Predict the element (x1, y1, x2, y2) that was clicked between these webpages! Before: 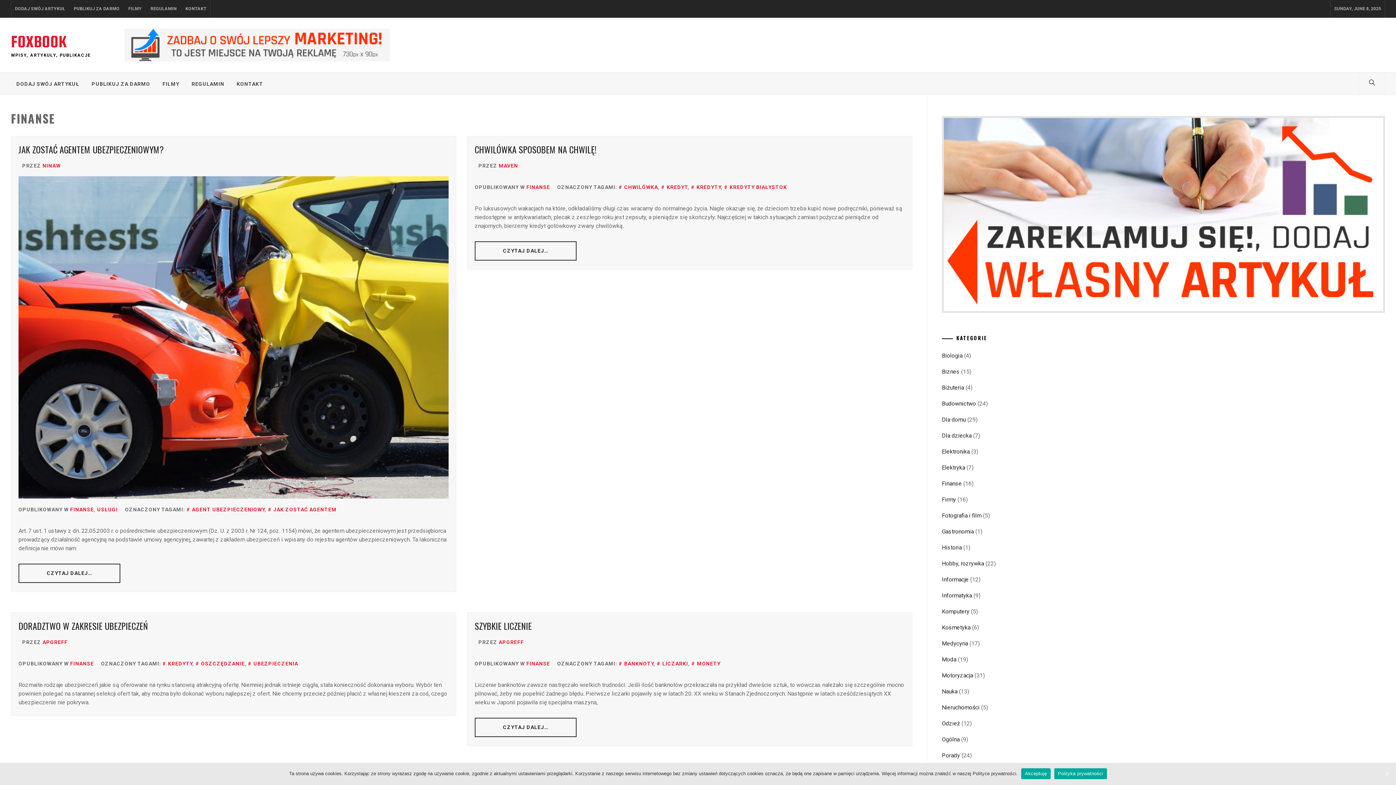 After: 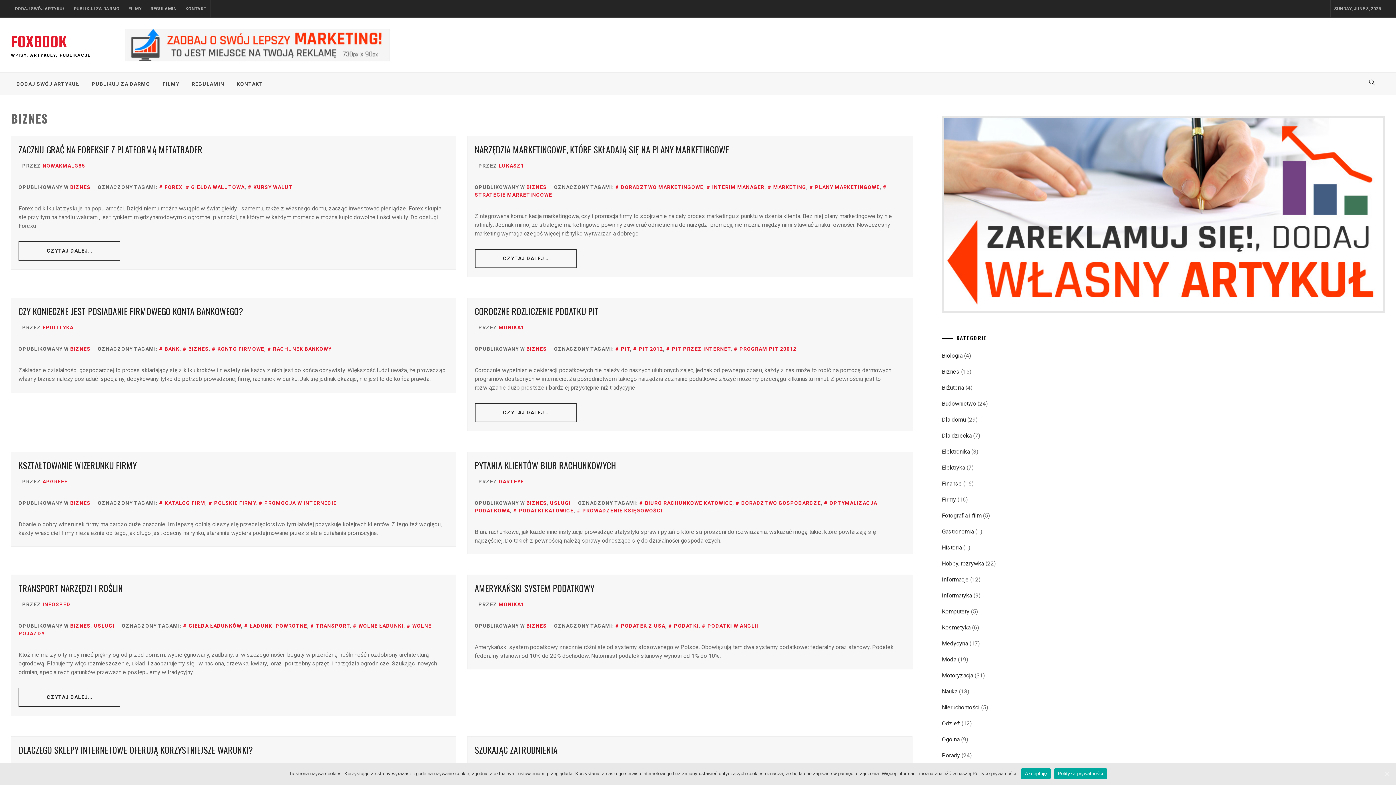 Action: bbox: (942, 368, 959, 375) label: Biznes